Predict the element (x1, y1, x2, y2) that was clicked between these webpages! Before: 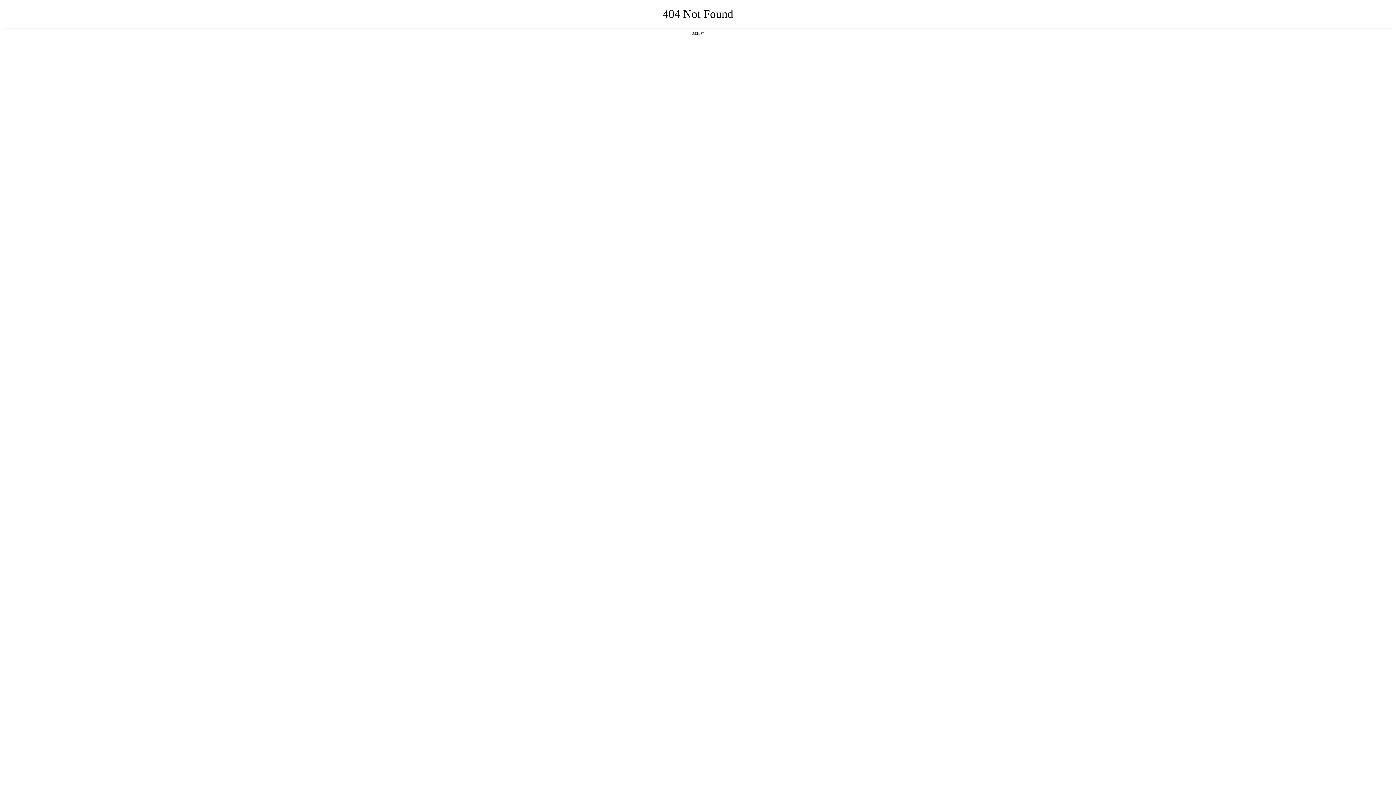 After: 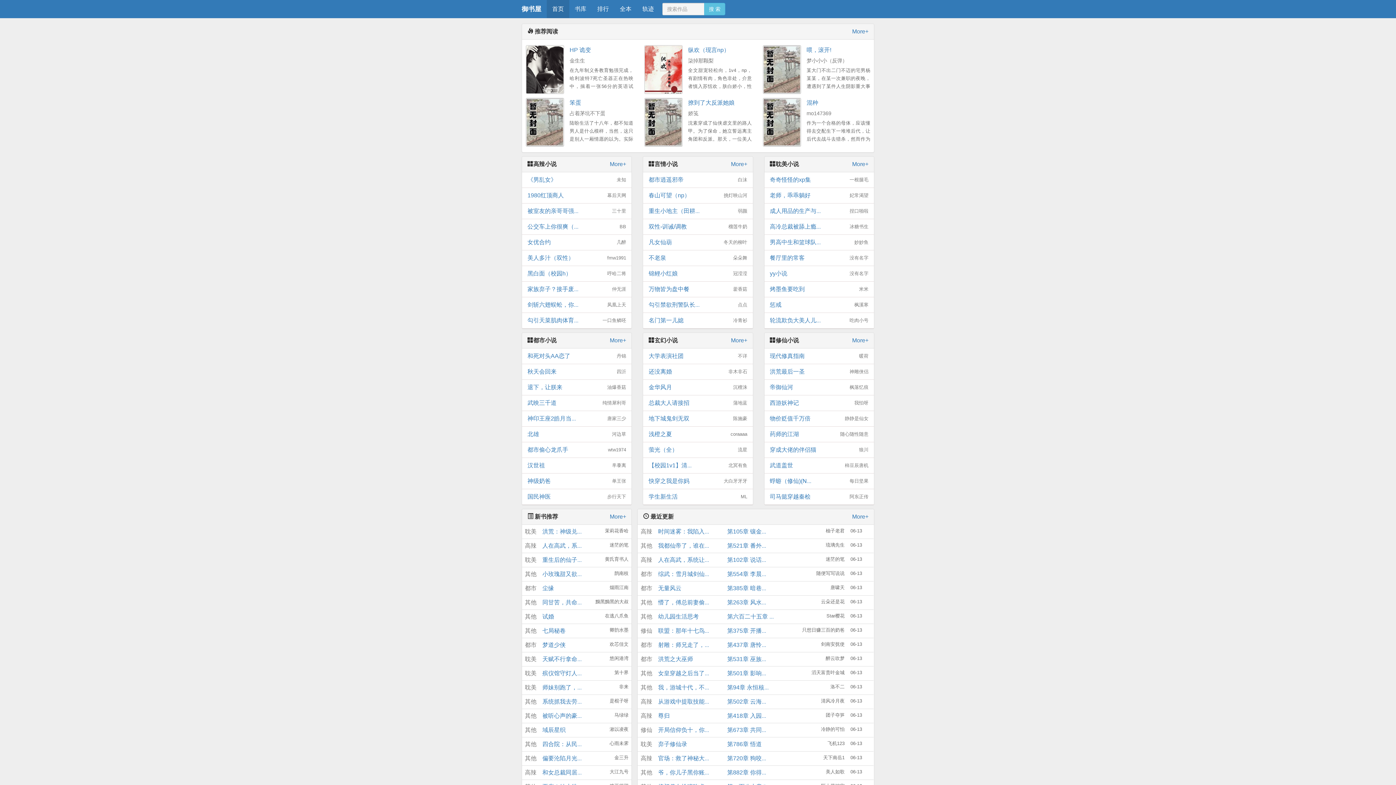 Action: bbox: (692, 31, 704, 35) label: 返回首页